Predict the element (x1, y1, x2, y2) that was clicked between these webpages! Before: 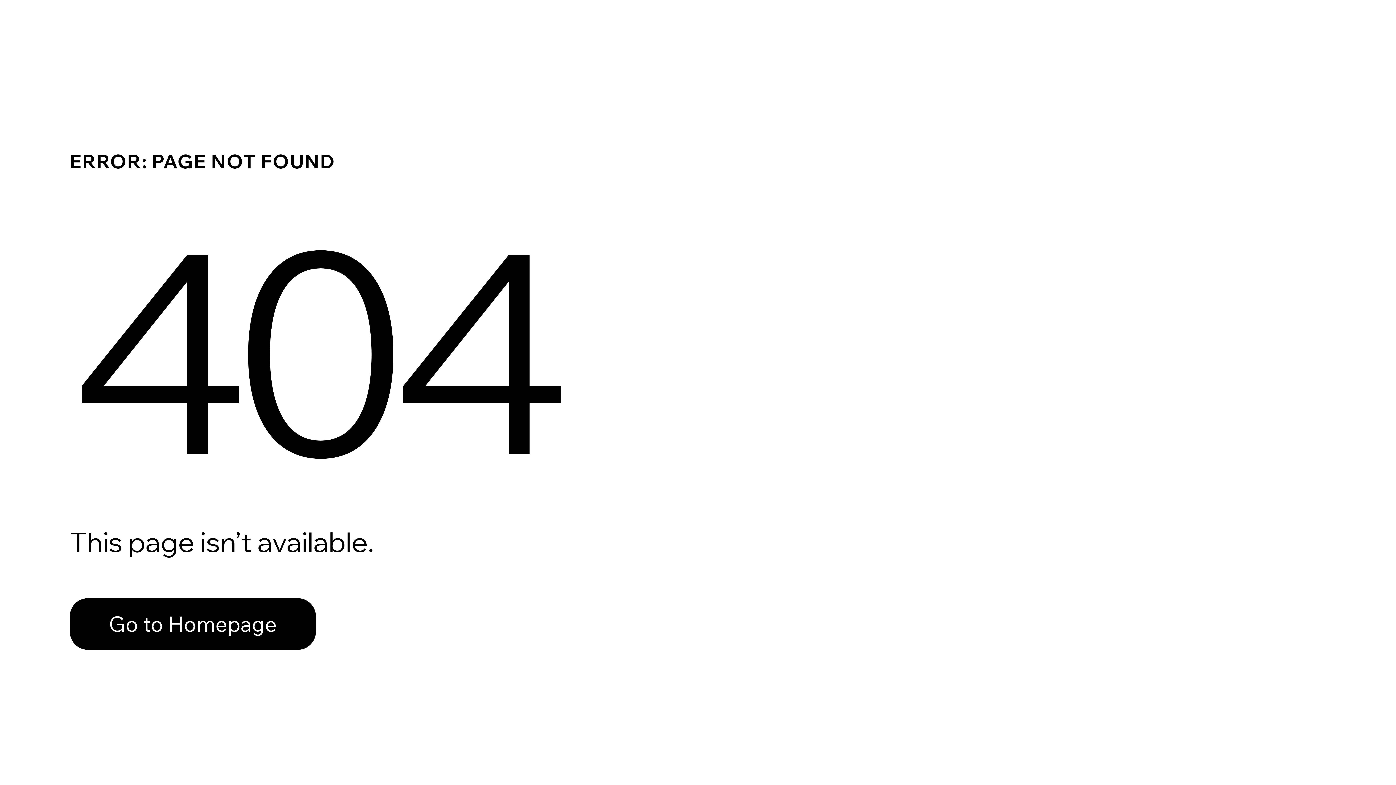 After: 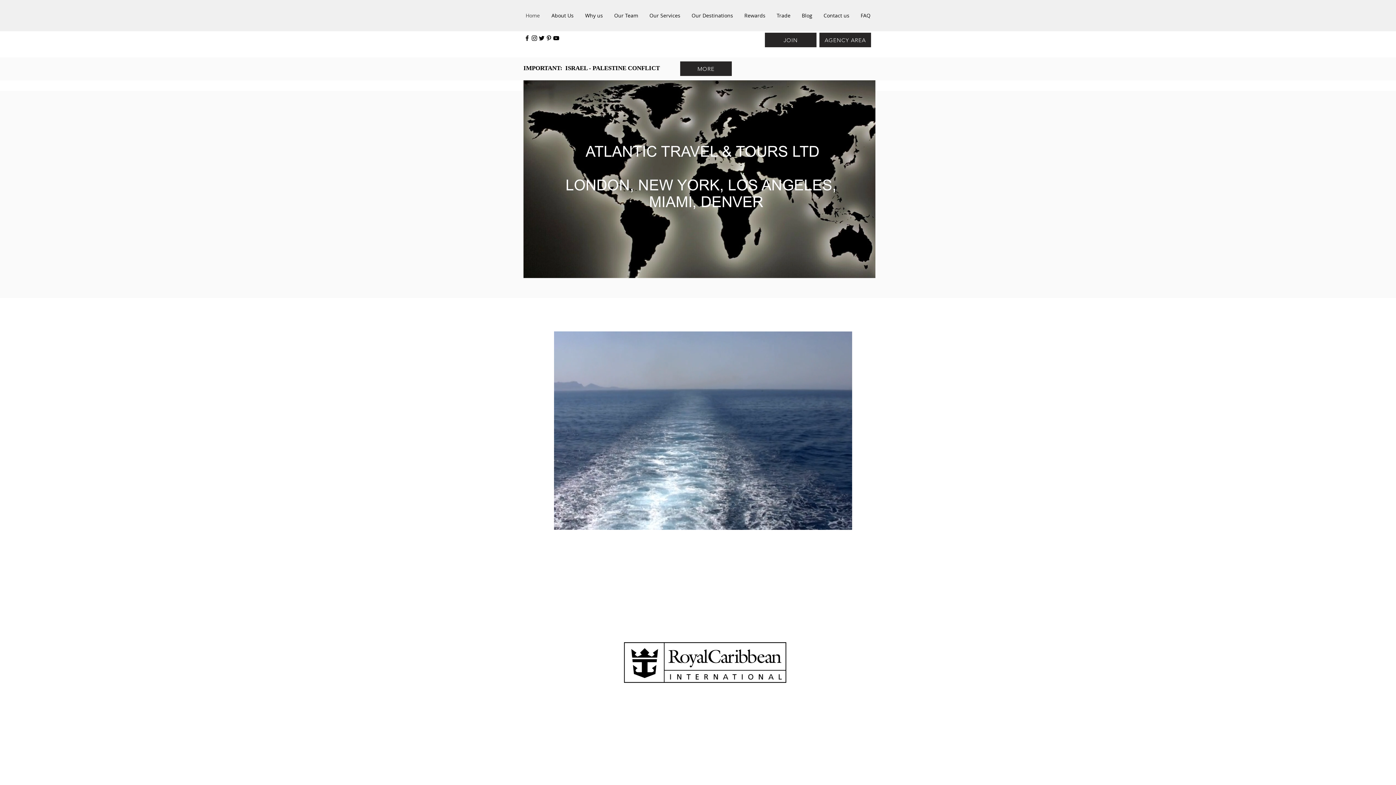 Action: bbox: (69, 598, 316, 650) label: Go to Homepage